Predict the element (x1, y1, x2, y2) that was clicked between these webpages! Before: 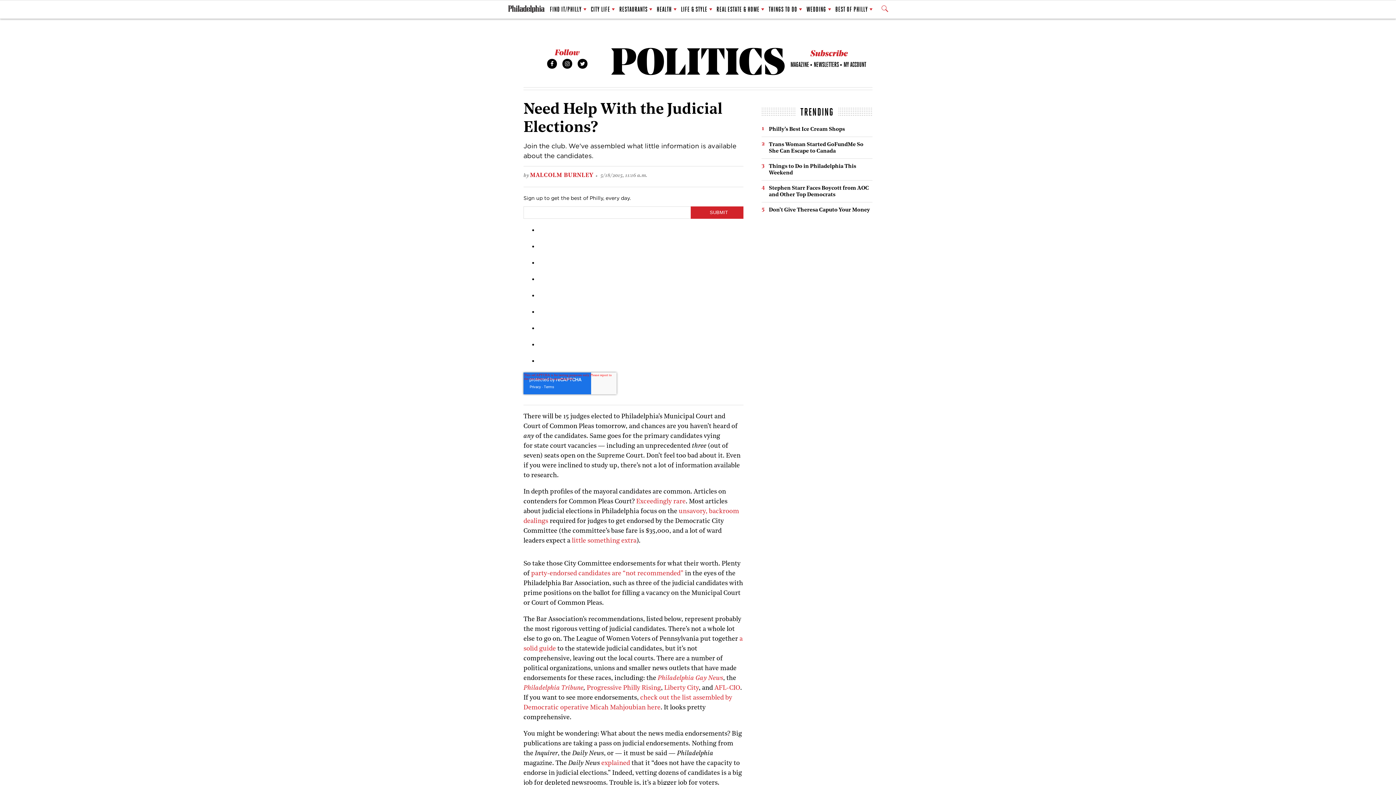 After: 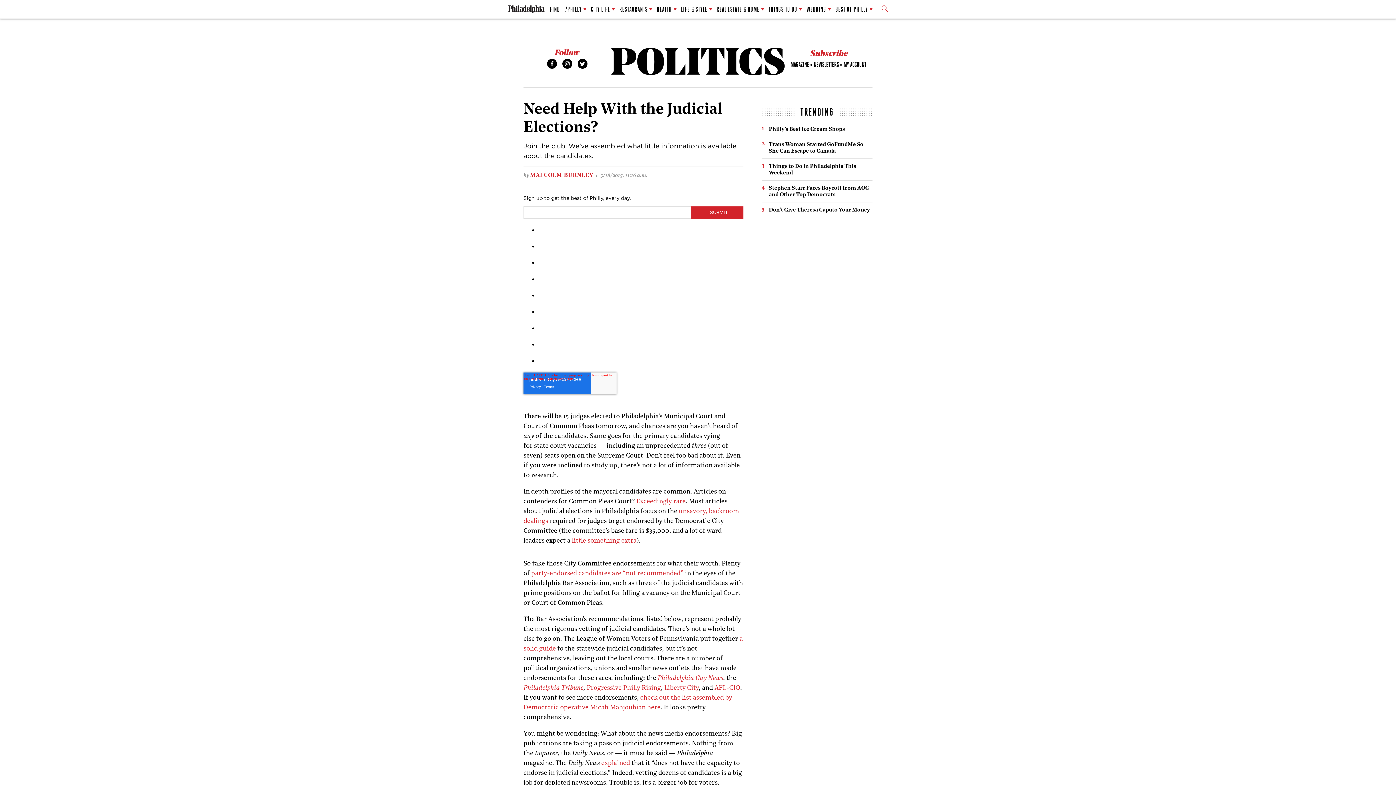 Action: bbox: (636, 498, 685, 505) label: Exceedingly rare